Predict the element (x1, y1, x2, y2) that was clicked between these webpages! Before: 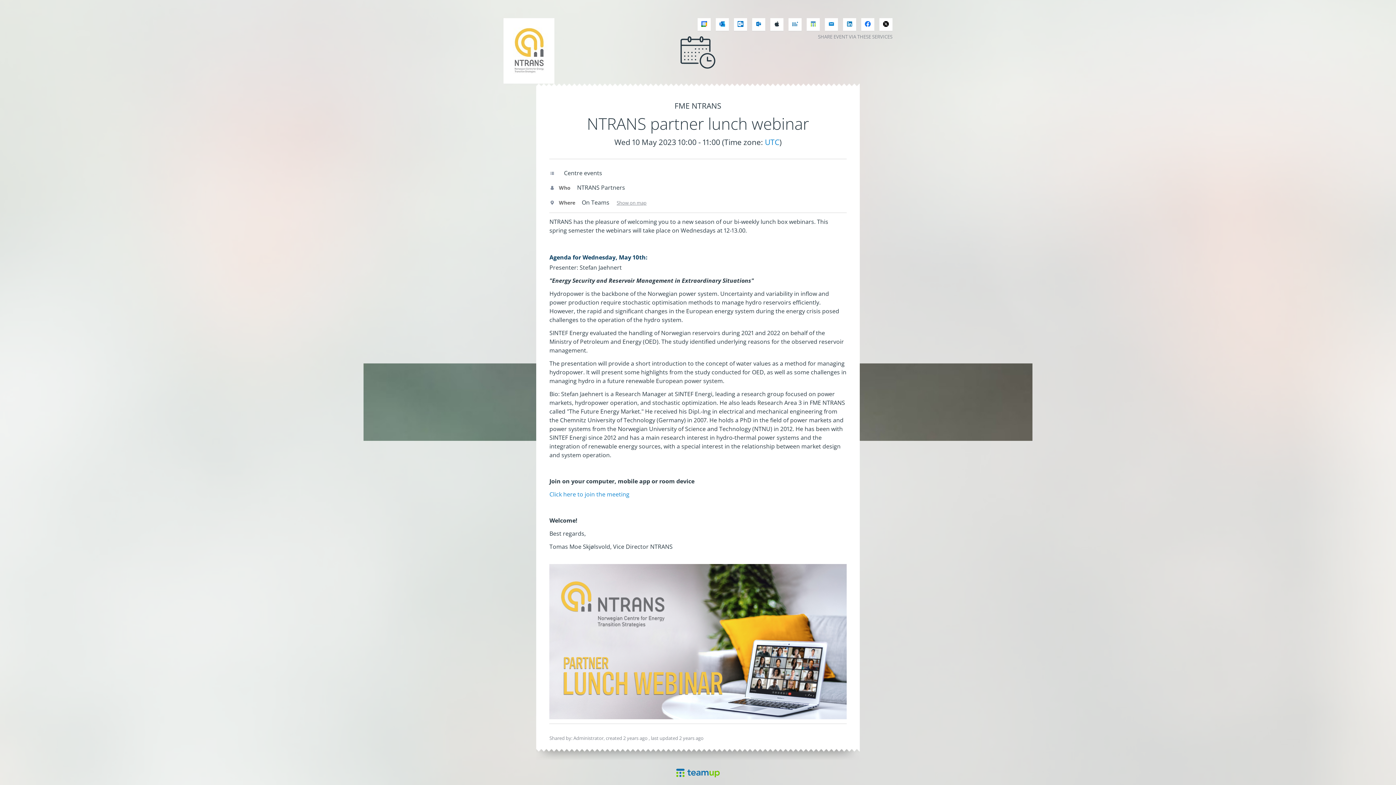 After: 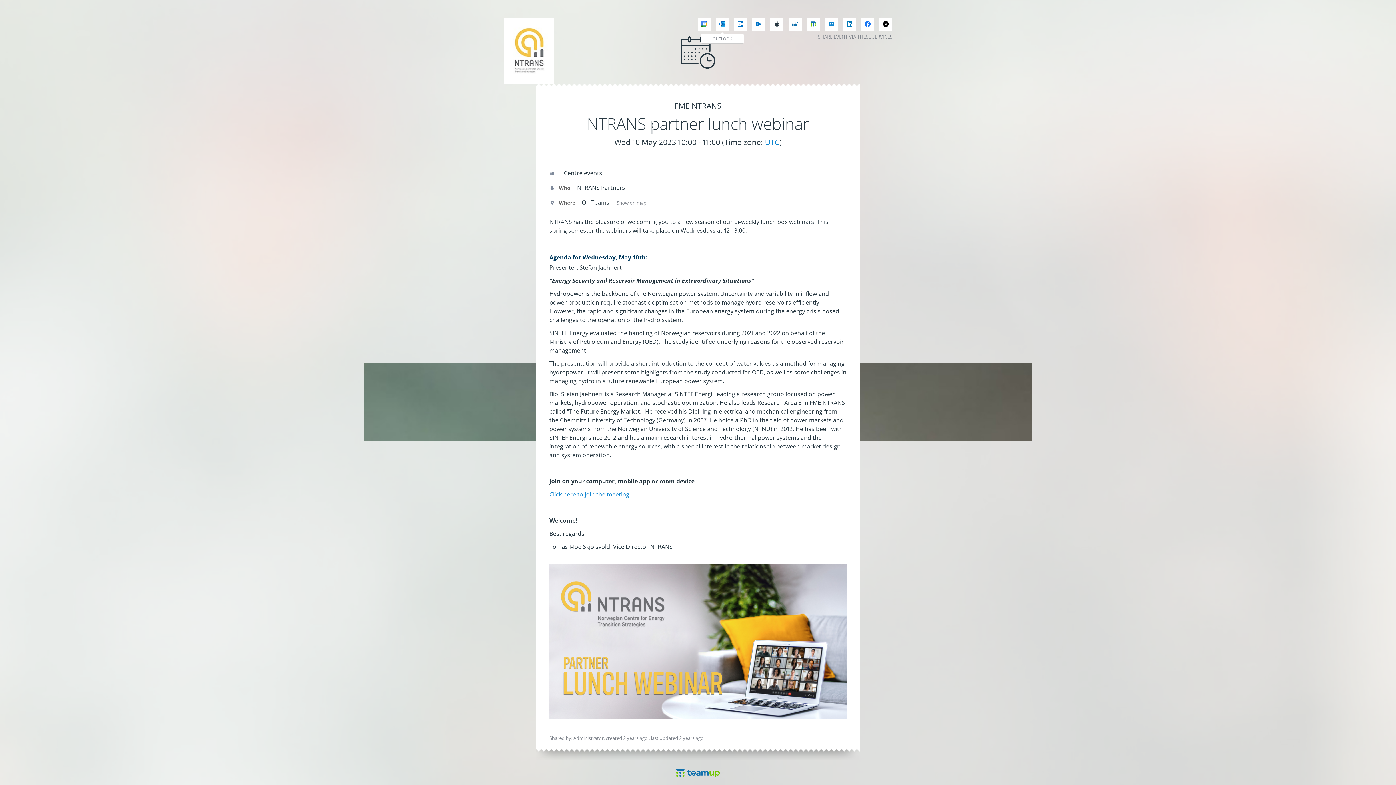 Action: bbox: (716, 18, 729, 31)